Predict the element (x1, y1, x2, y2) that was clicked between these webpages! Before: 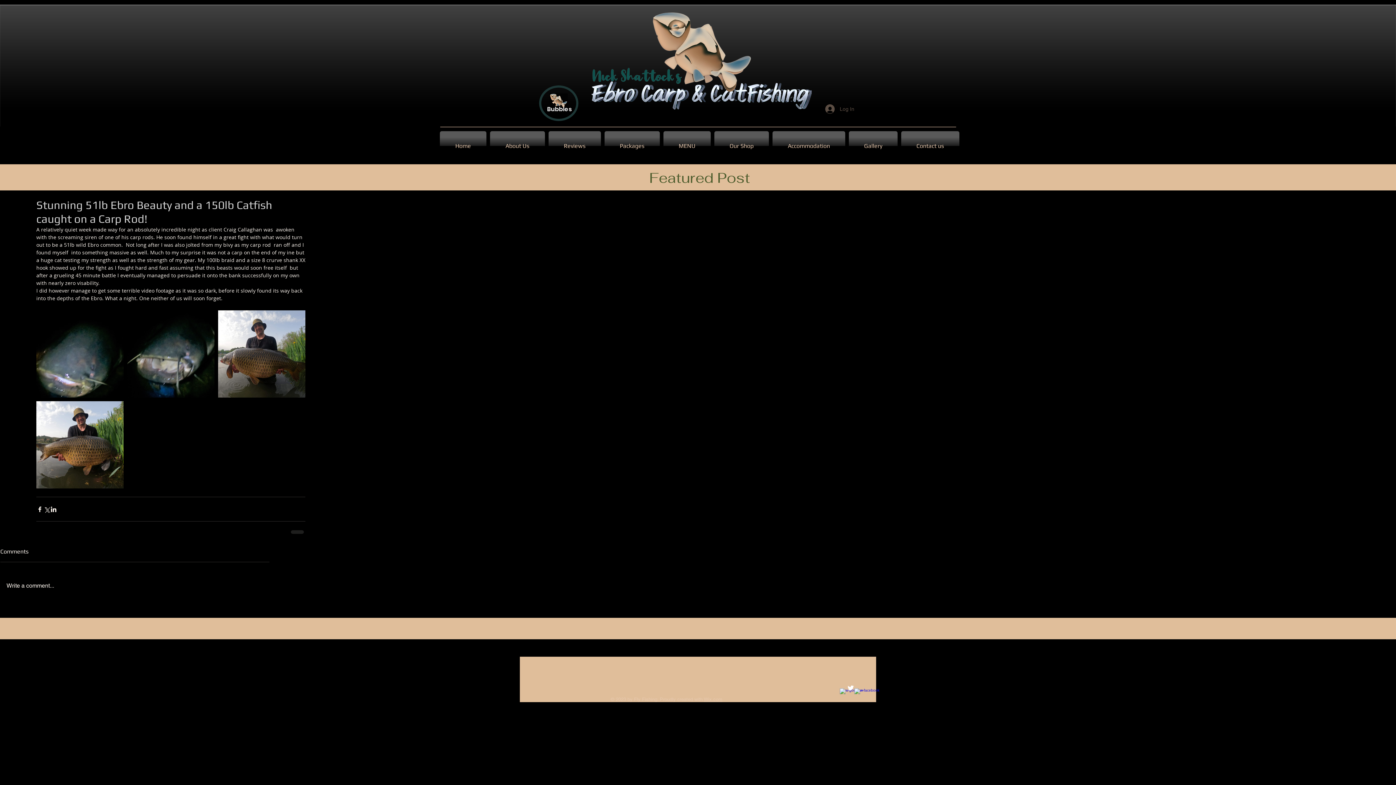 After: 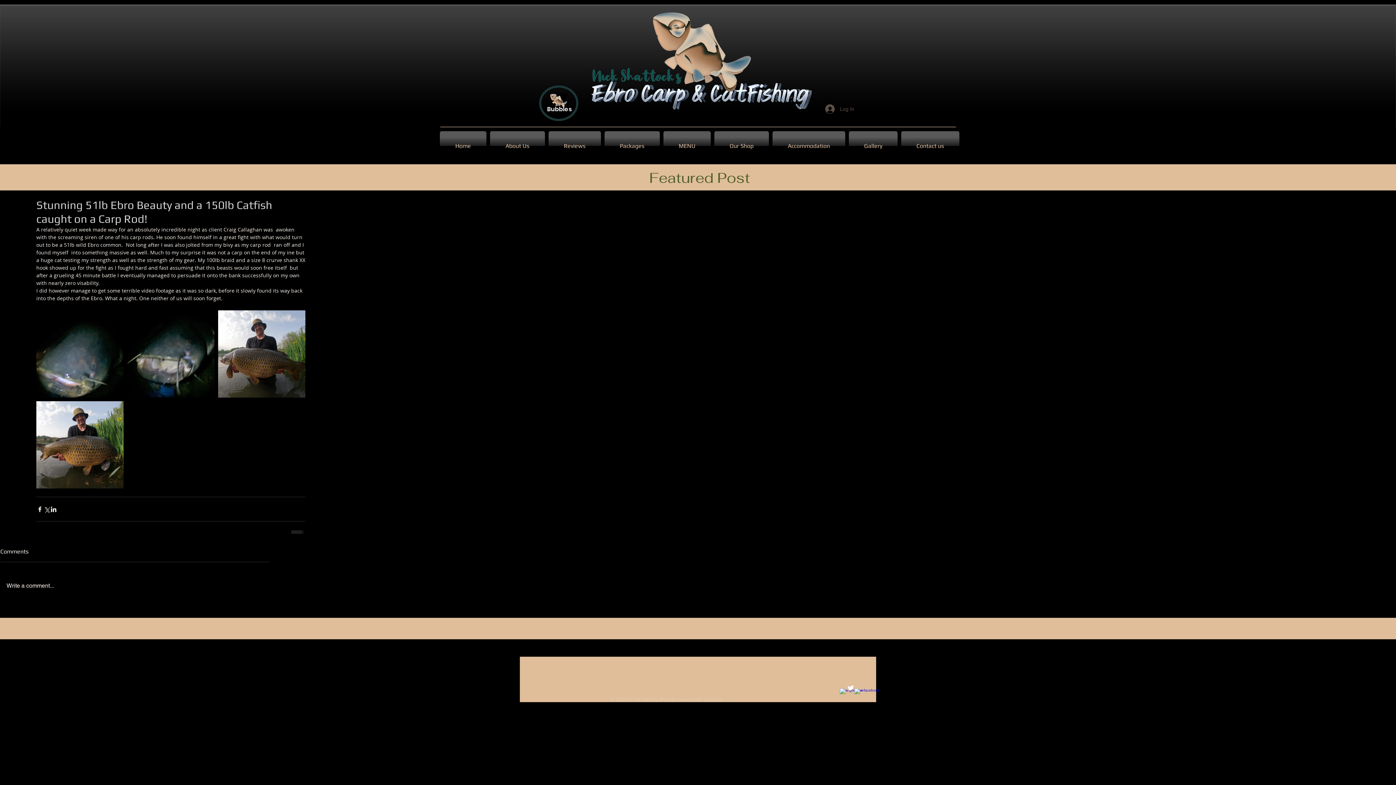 Action: bbox: (0, 576, 269, 596) label: Write a comment...